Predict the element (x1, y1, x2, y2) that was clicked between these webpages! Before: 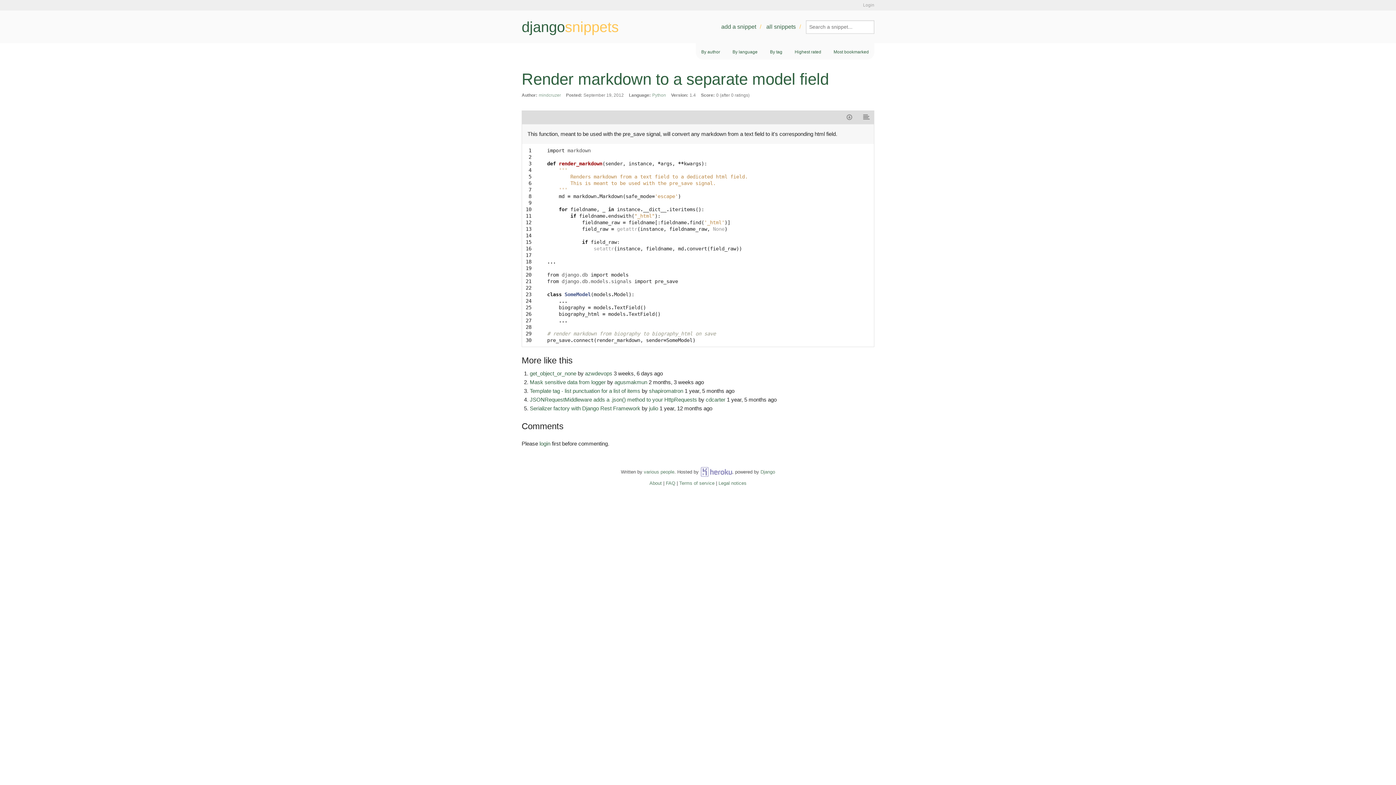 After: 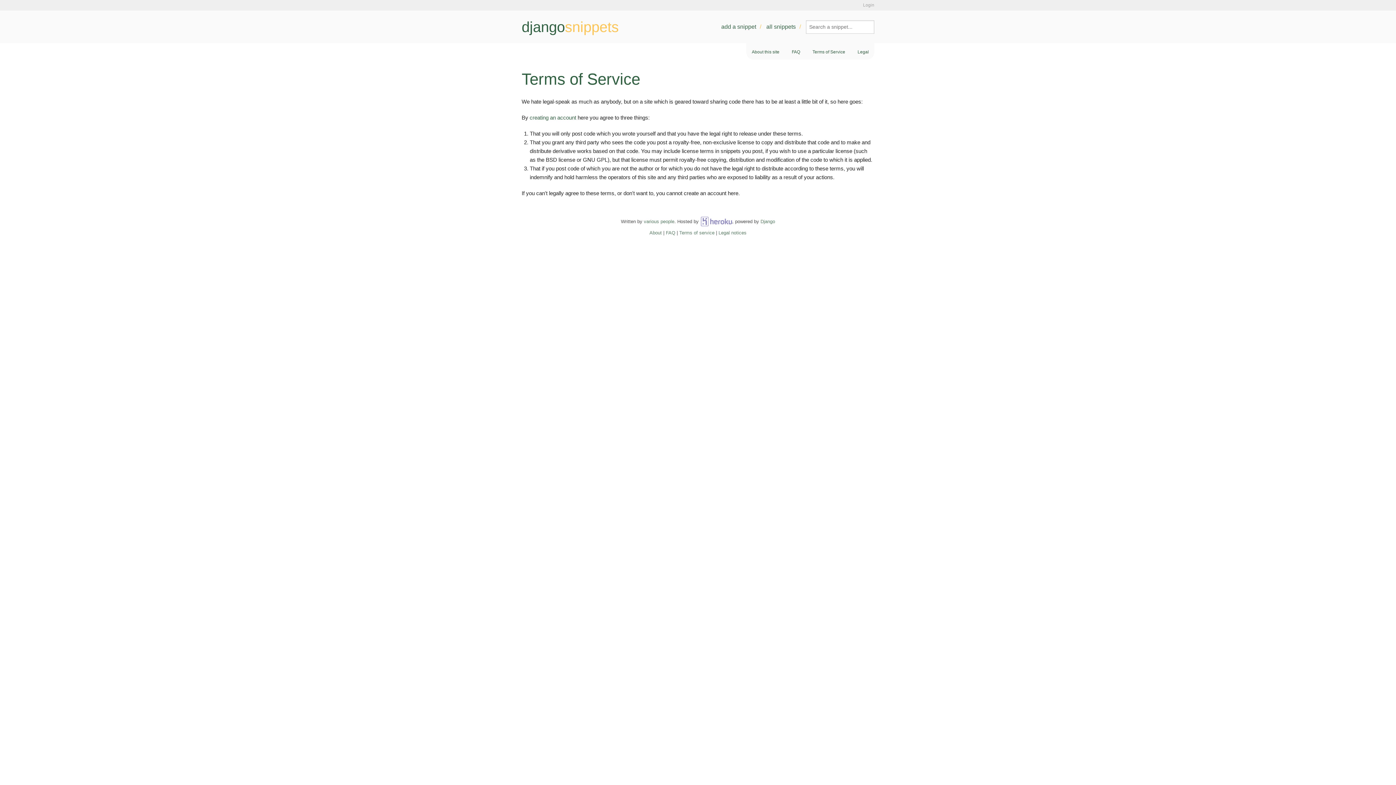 Action: label: Terms of service bbox: (679, 480, 714, 486)